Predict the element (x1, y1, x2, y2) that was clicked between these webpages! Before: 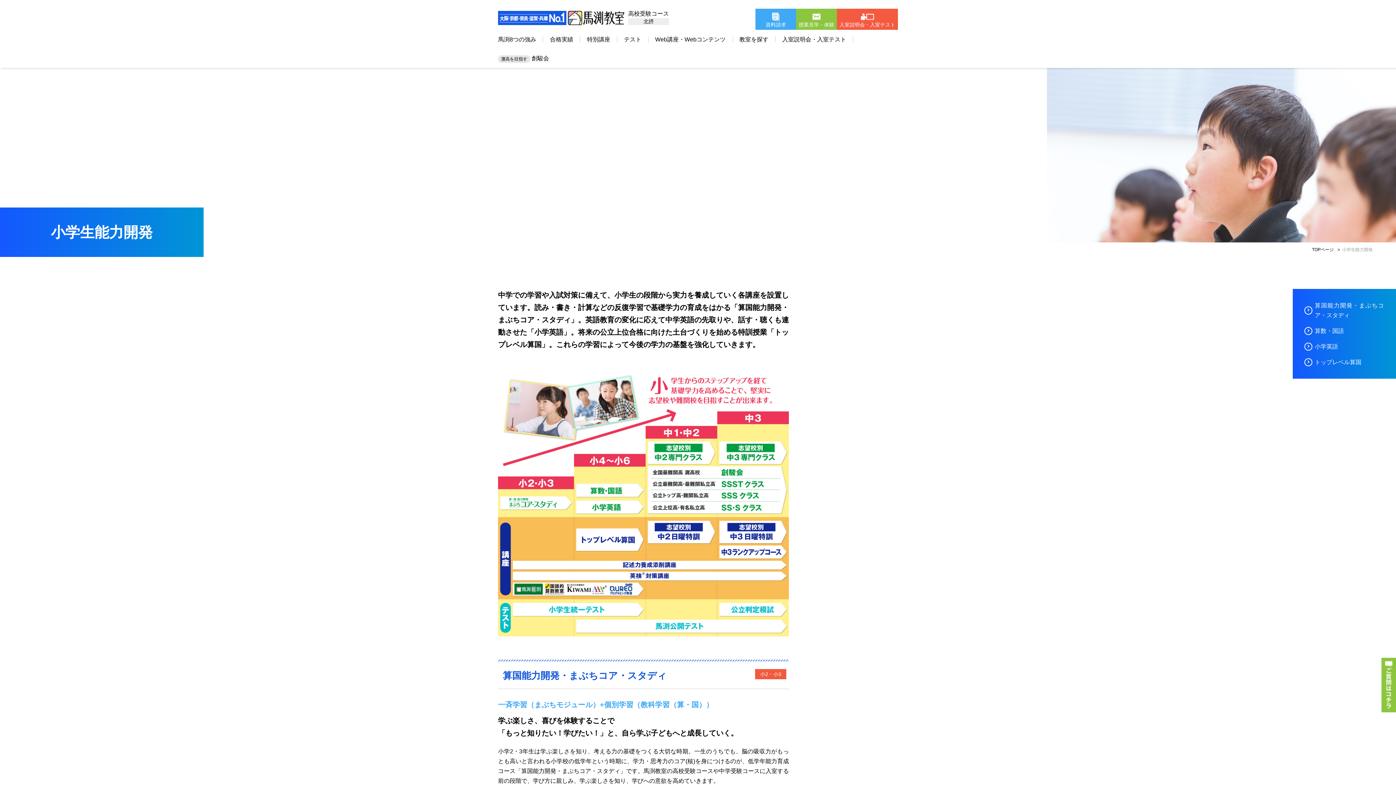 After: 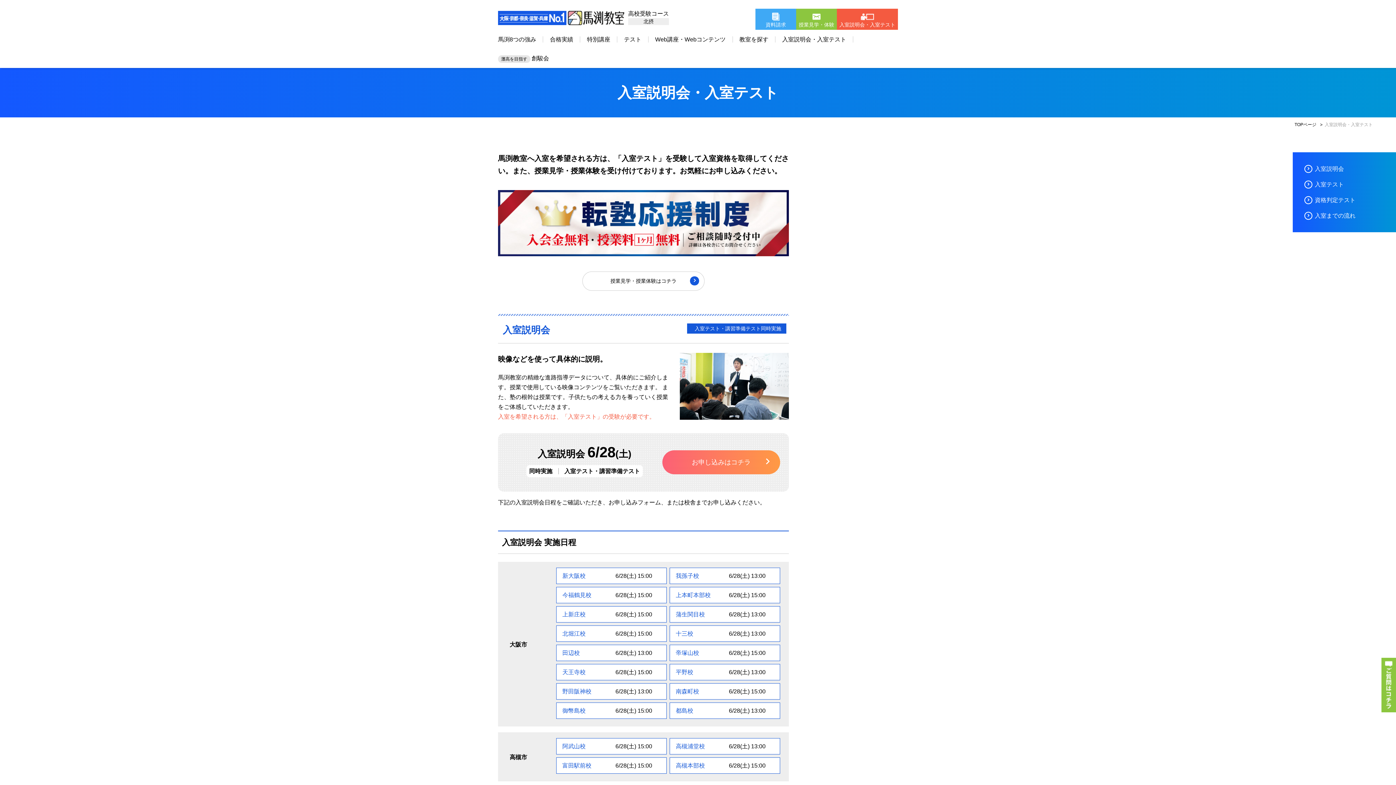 Action: label: 入室説明会・入室テスト bbox: (782, 36, 853, 42)